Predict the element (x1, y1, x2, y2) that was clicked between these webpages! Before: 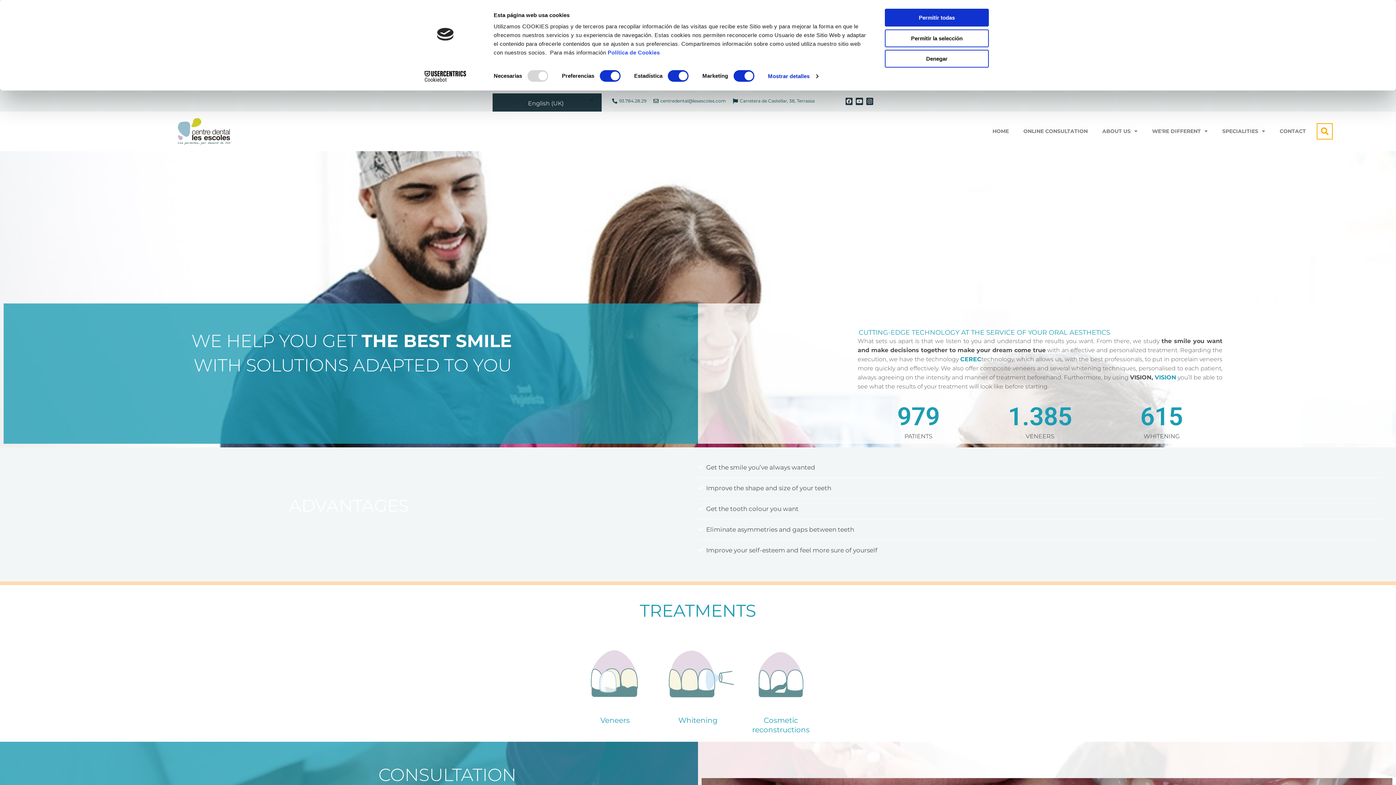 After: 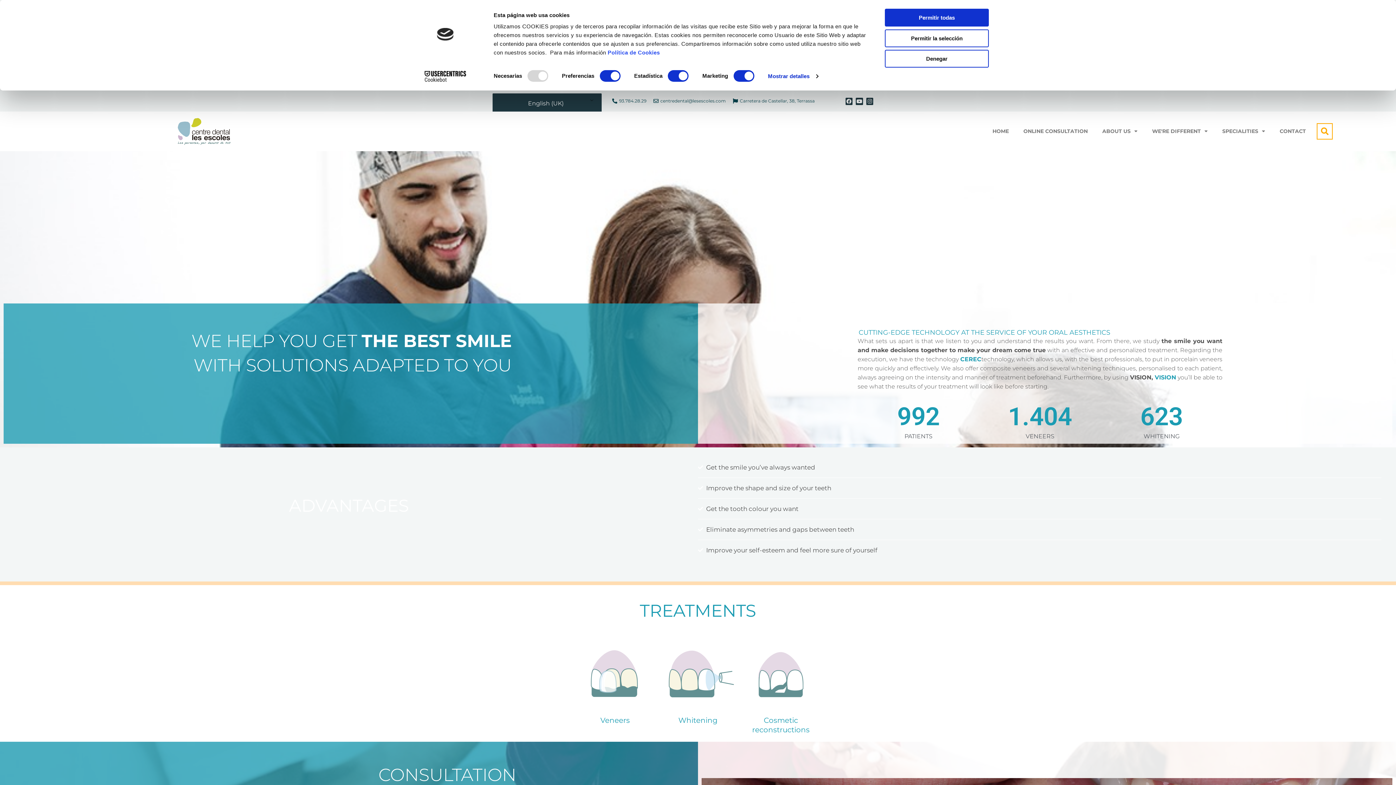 Action: bbox: (652, 97, 725, 105) label: centredental@lesescoles.com